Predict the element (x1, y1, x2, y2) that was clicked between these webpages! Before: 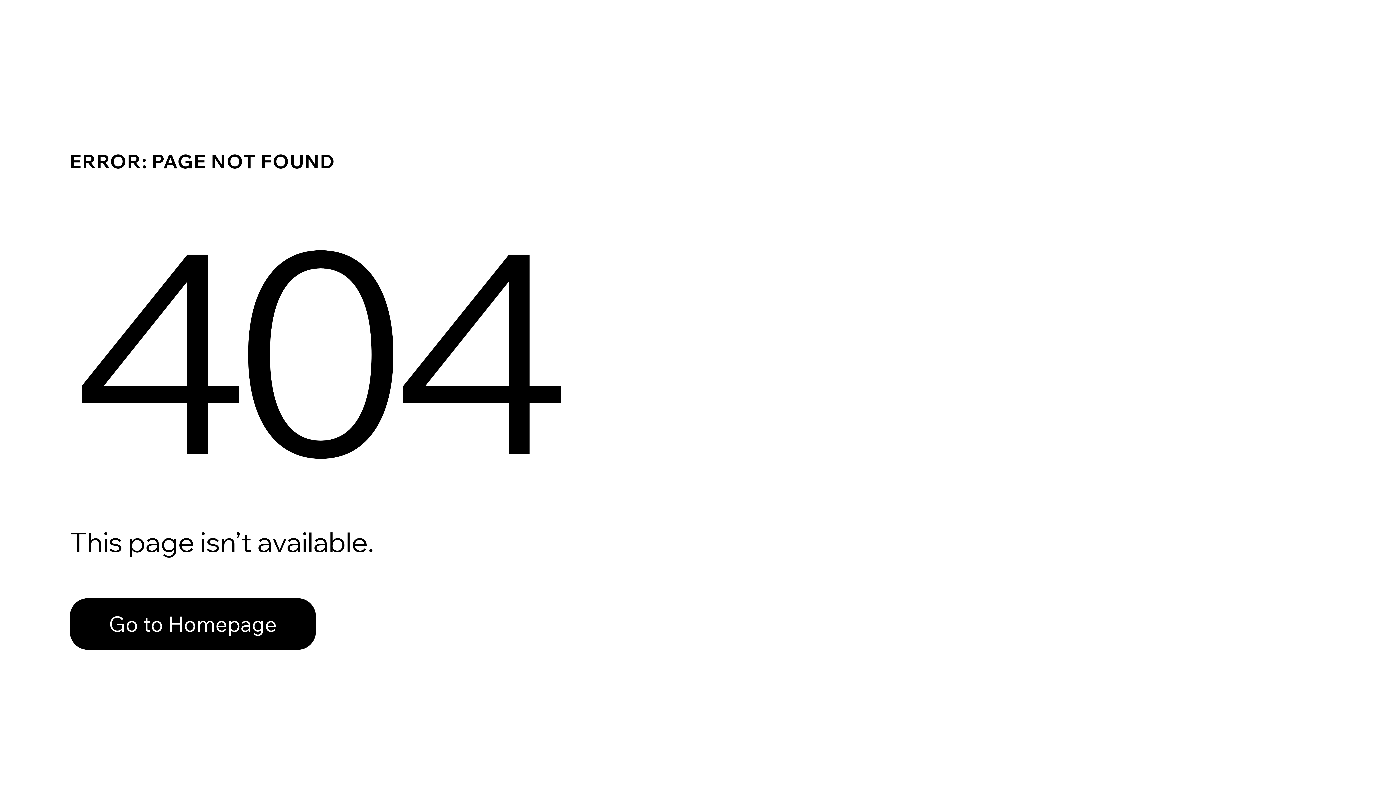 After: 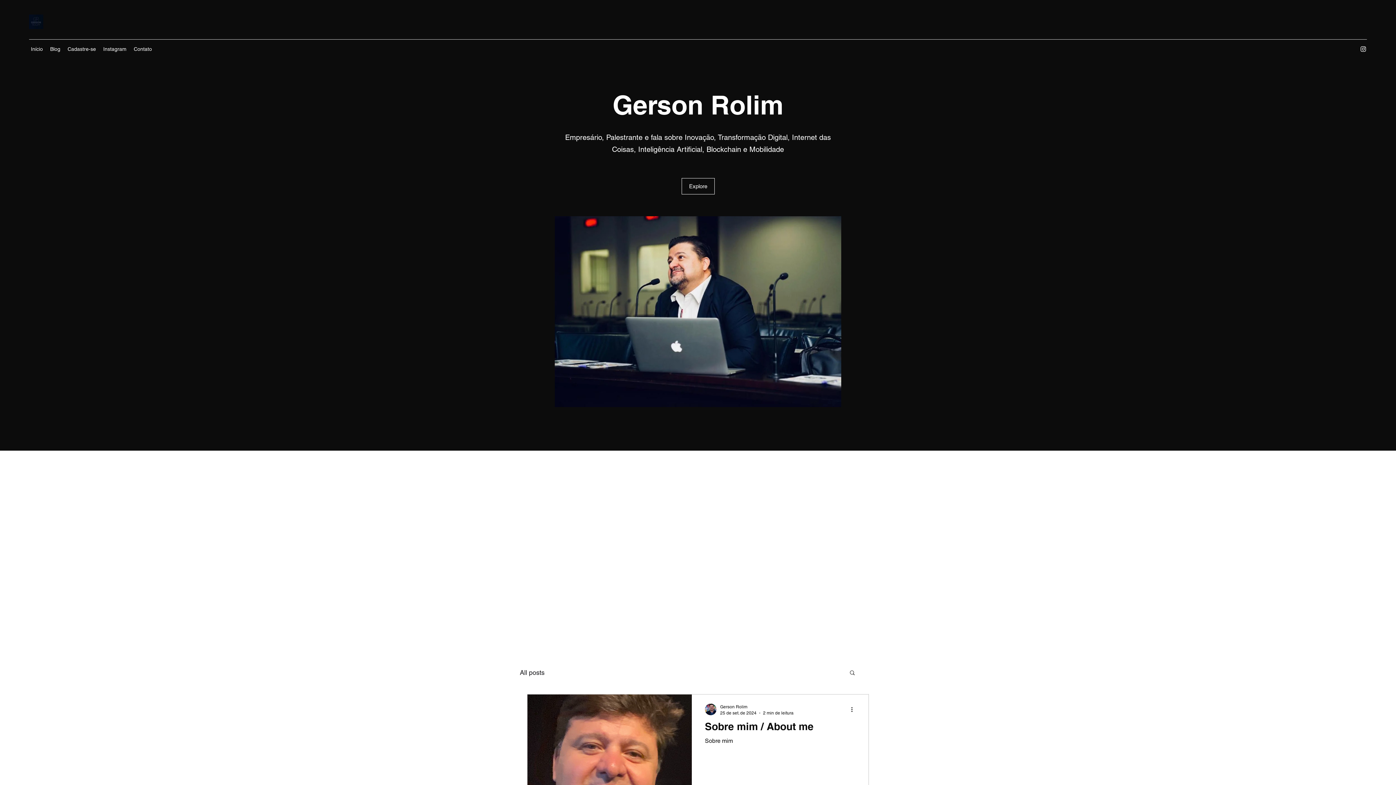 Action: label: Go to Homepage bbox: (69, 582, 768, 659)